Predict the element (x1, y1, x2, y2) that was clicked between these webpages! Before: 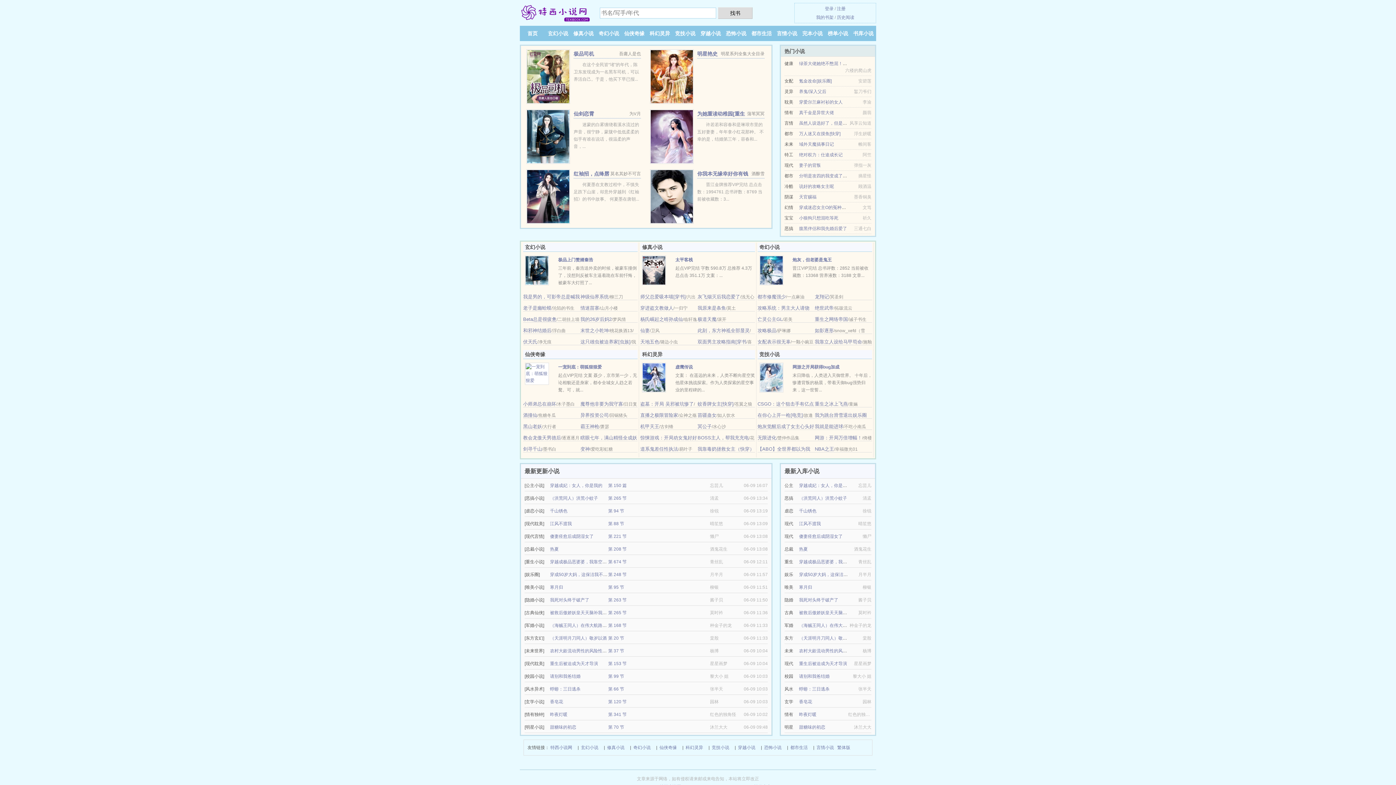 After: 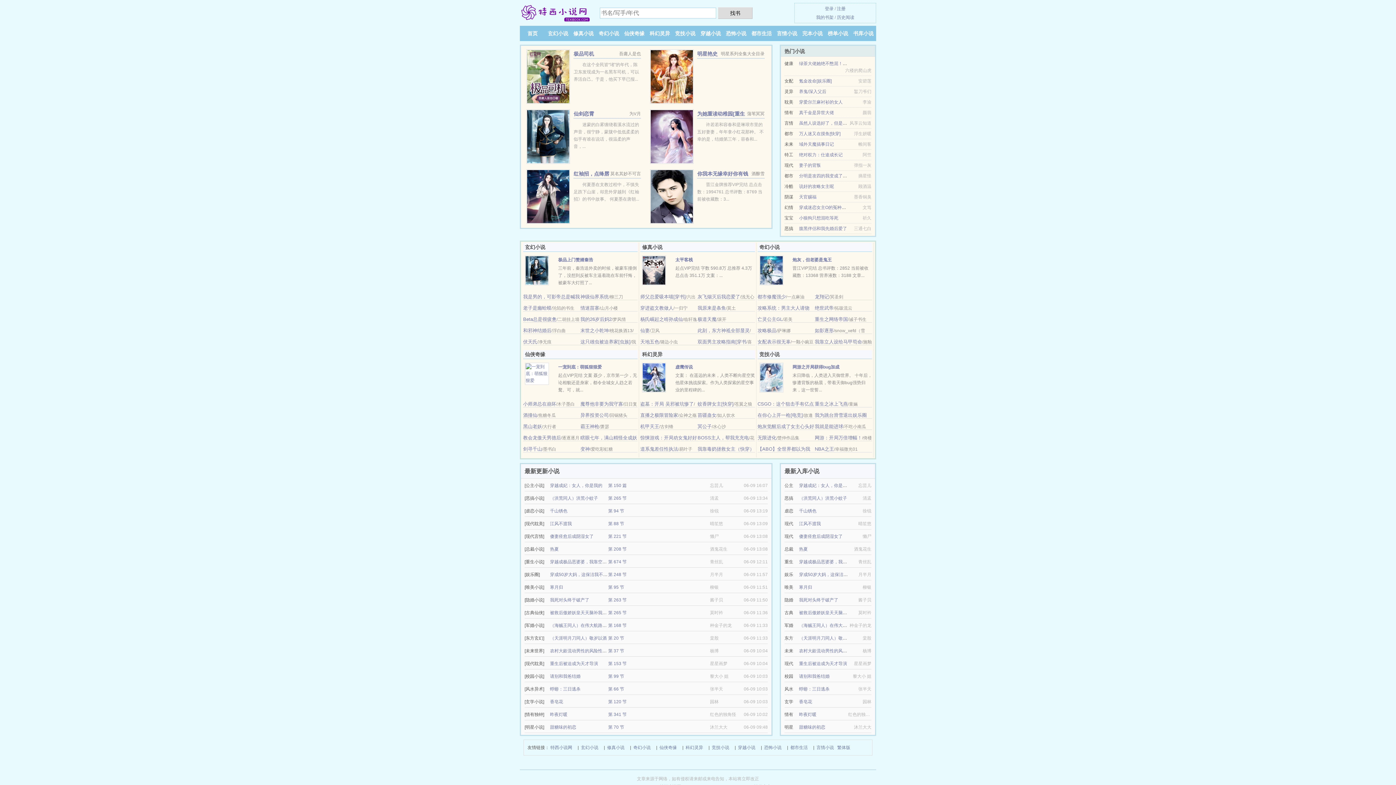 Action: bbox: (550, 521, 572, 526) label: 江风不渡我